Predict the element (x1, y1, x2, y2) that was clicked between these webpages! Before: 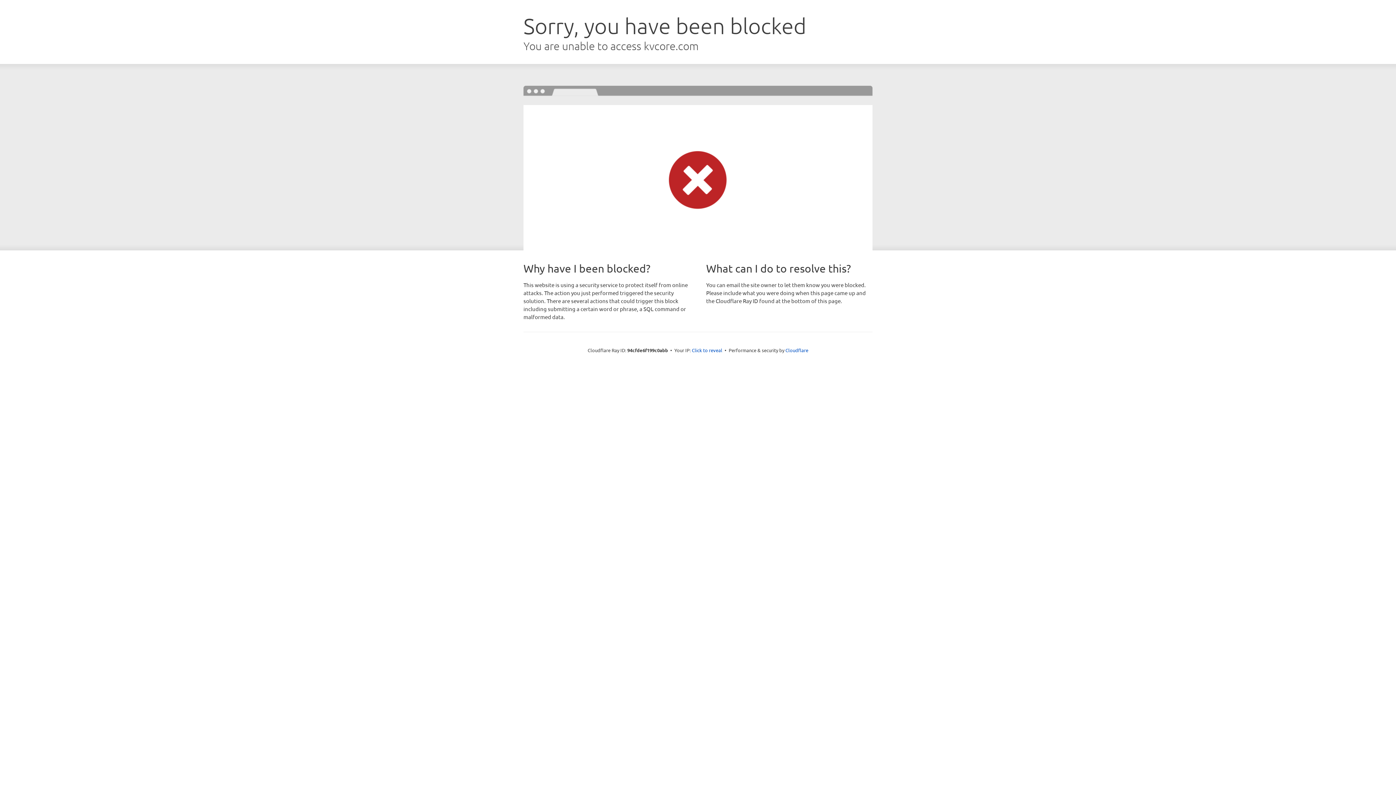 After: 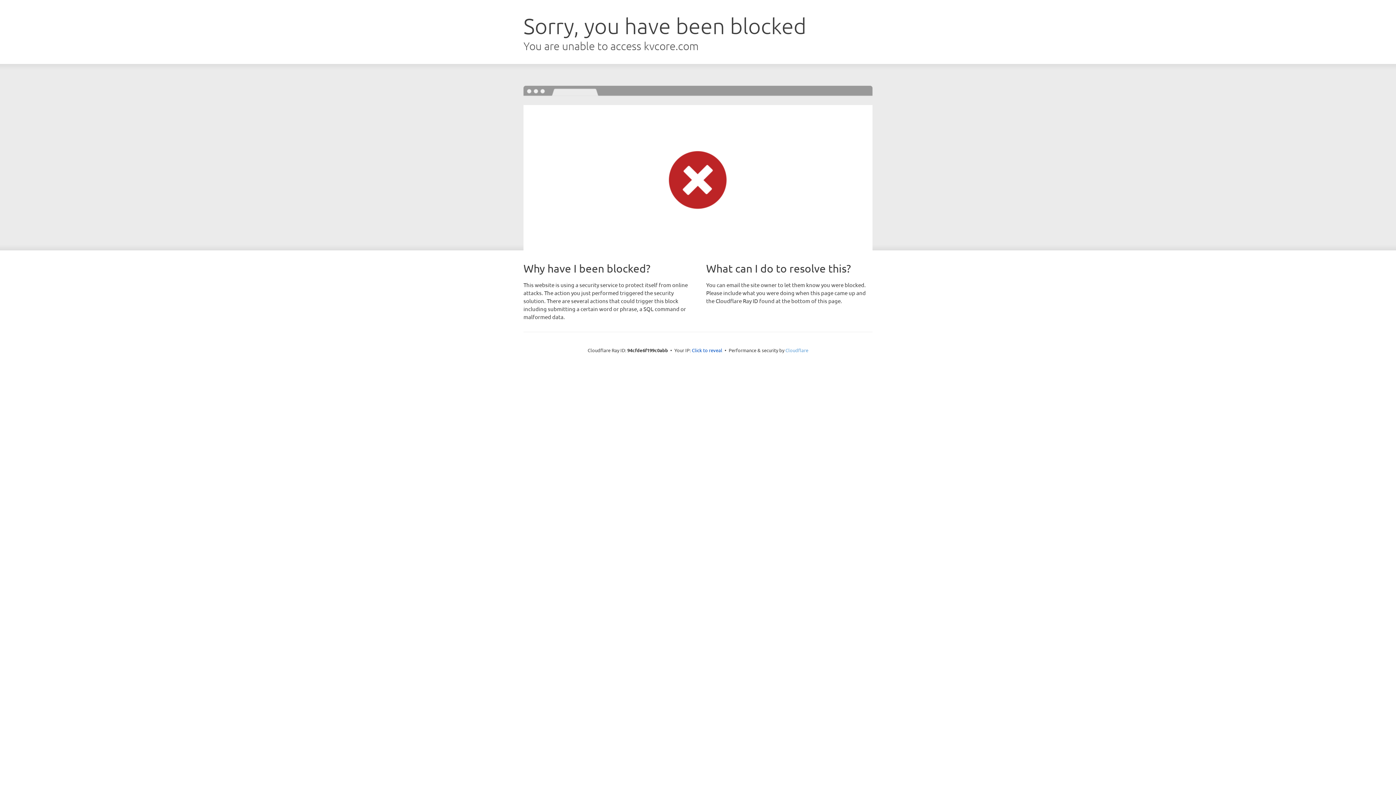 Action: label: Cloudflare bbox: (785, 347, 808, 353)